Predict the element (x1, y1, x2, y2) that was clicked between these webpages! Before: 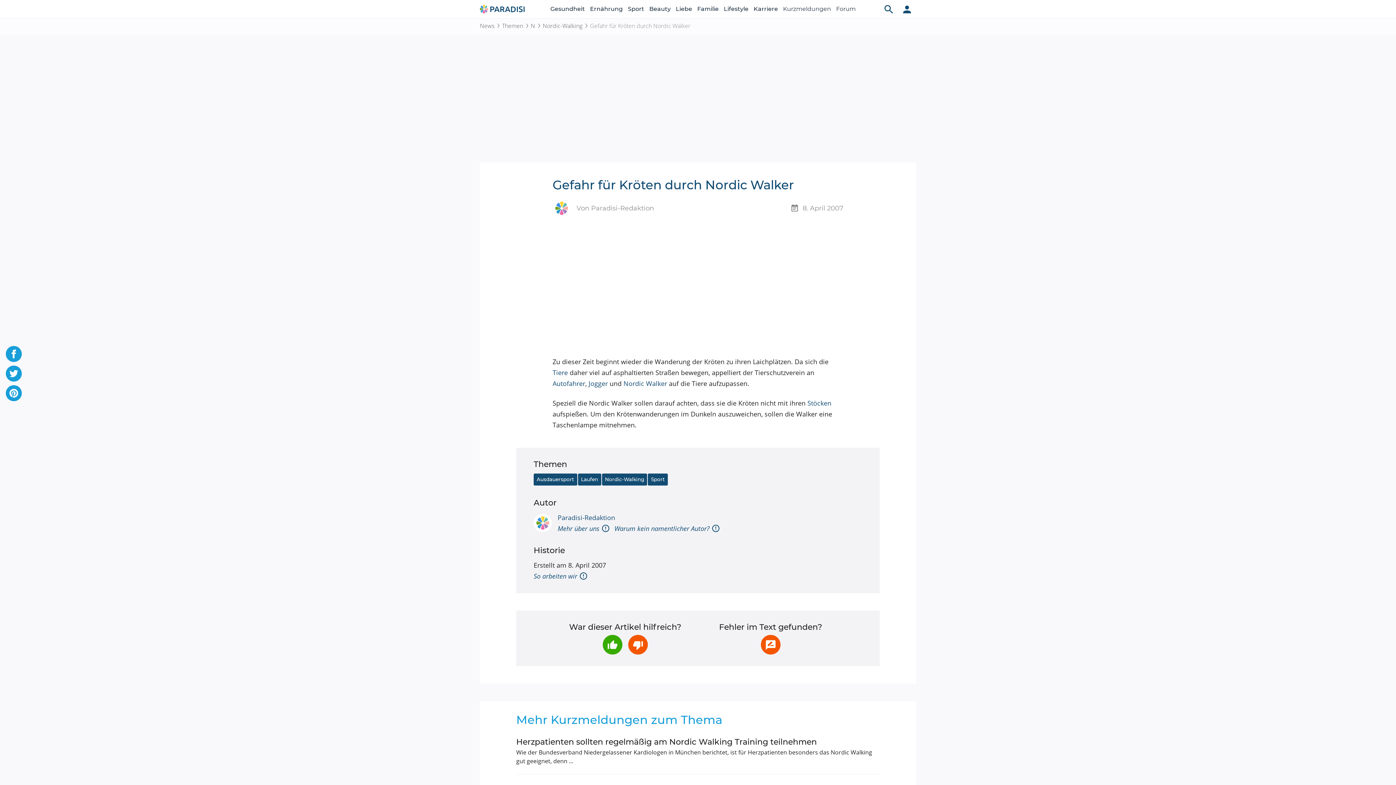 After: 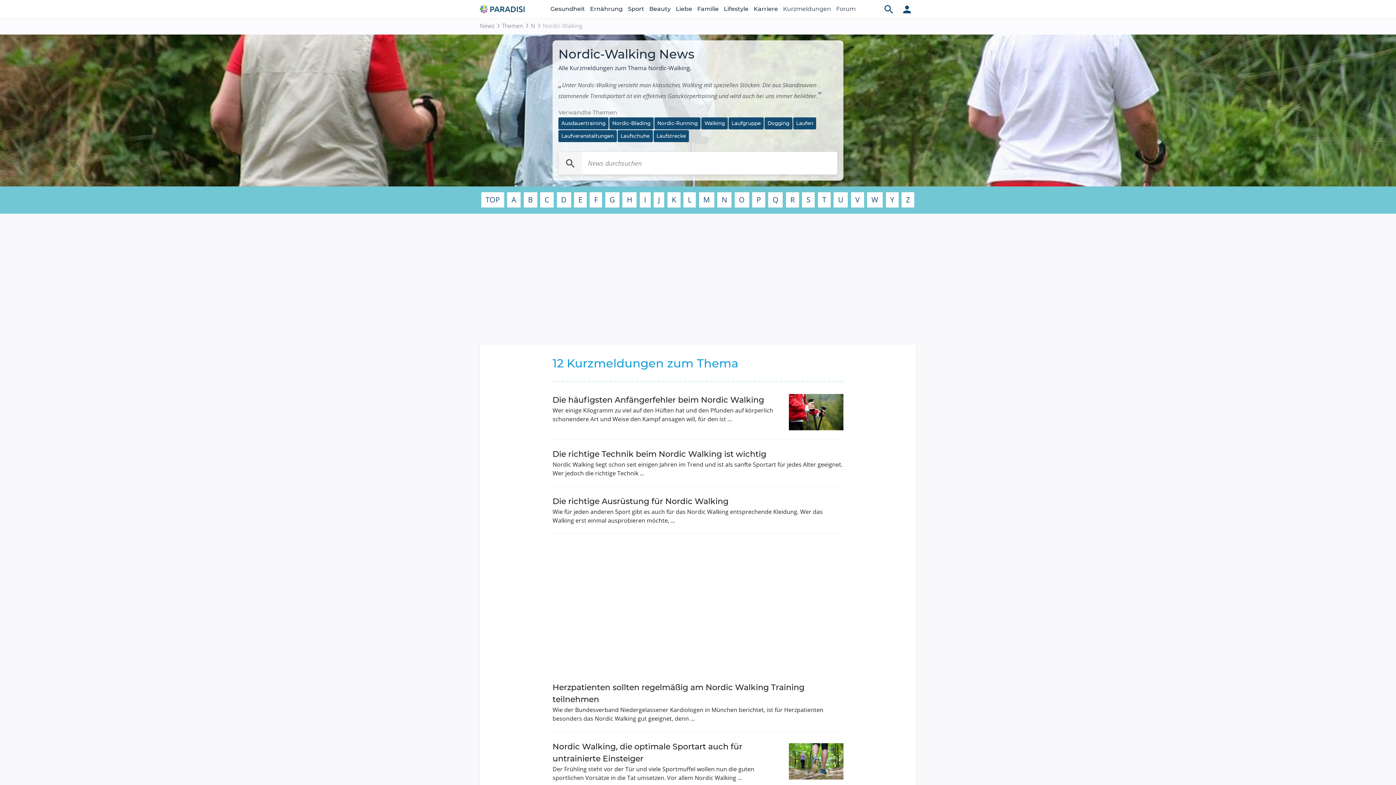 Action: bbox: (542, 21, 590, 30) label: Nordic-Walking